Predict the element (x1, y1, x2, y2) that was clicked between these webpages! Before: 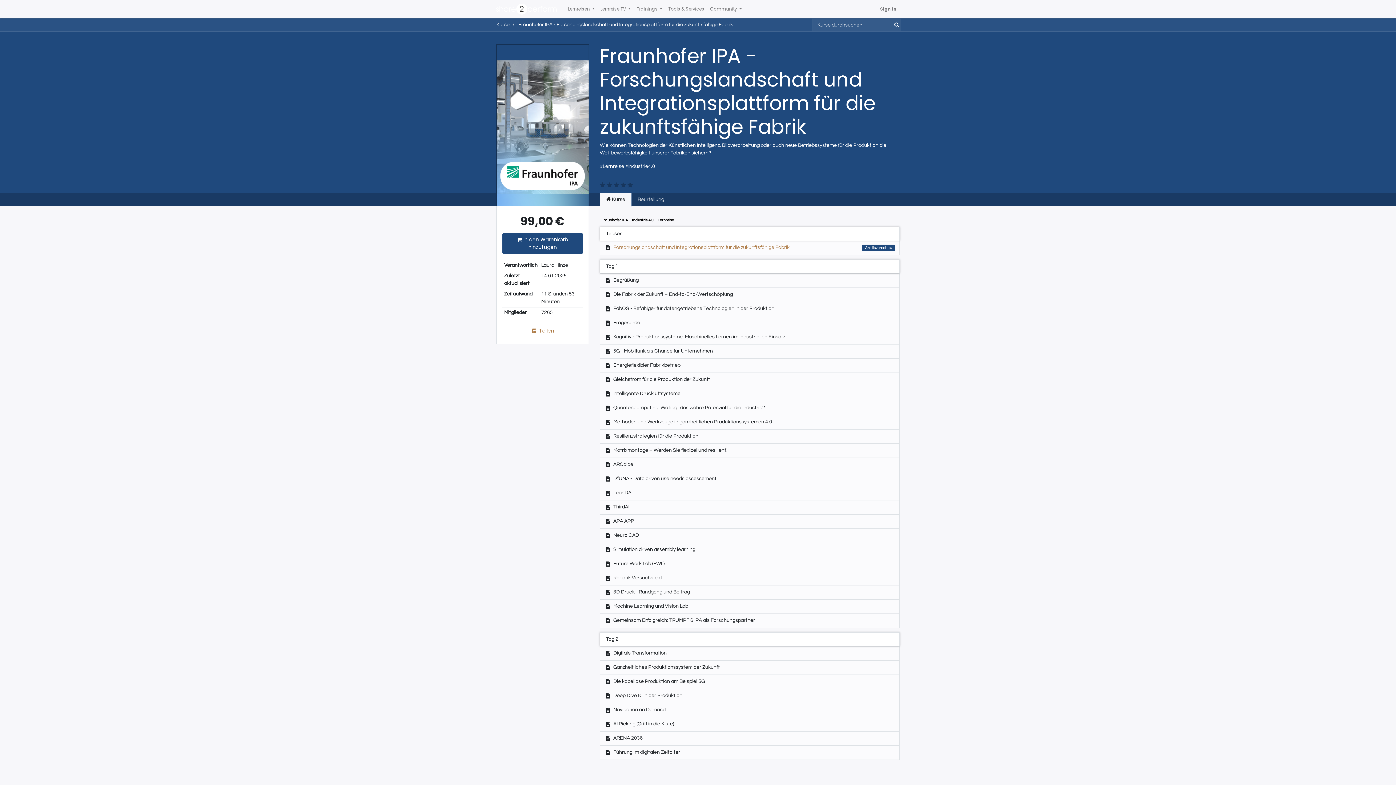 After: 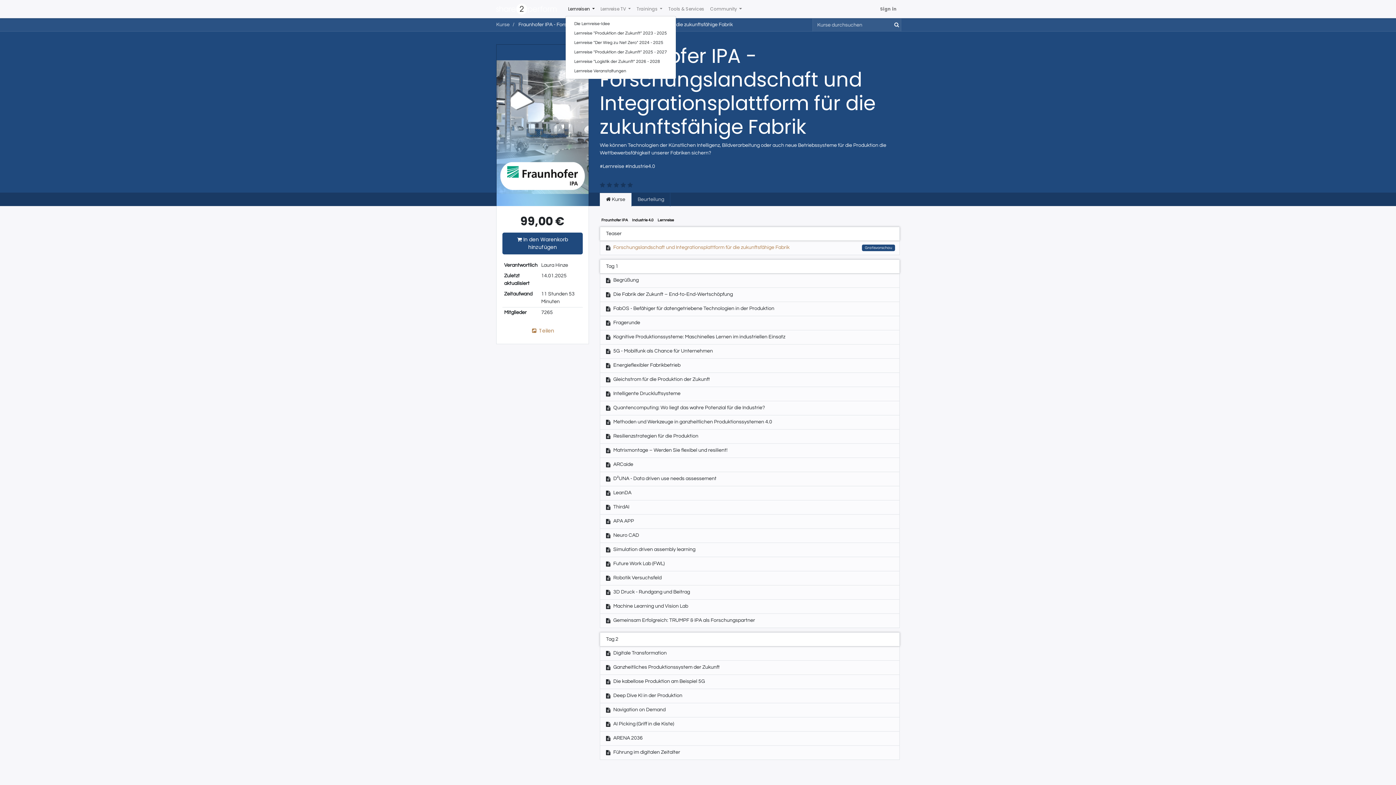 Action: bbox: (565, 2, 597, 15) label: Lernreisen 